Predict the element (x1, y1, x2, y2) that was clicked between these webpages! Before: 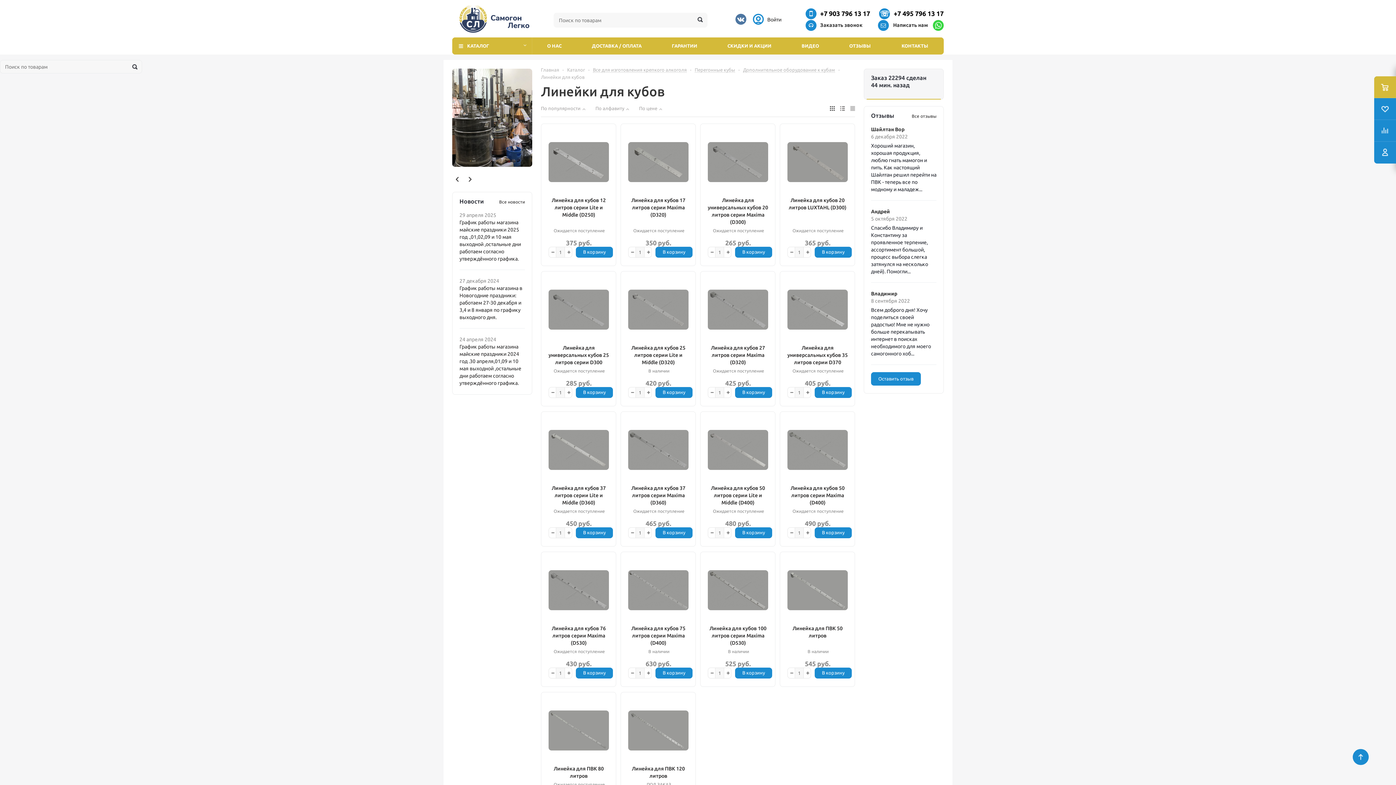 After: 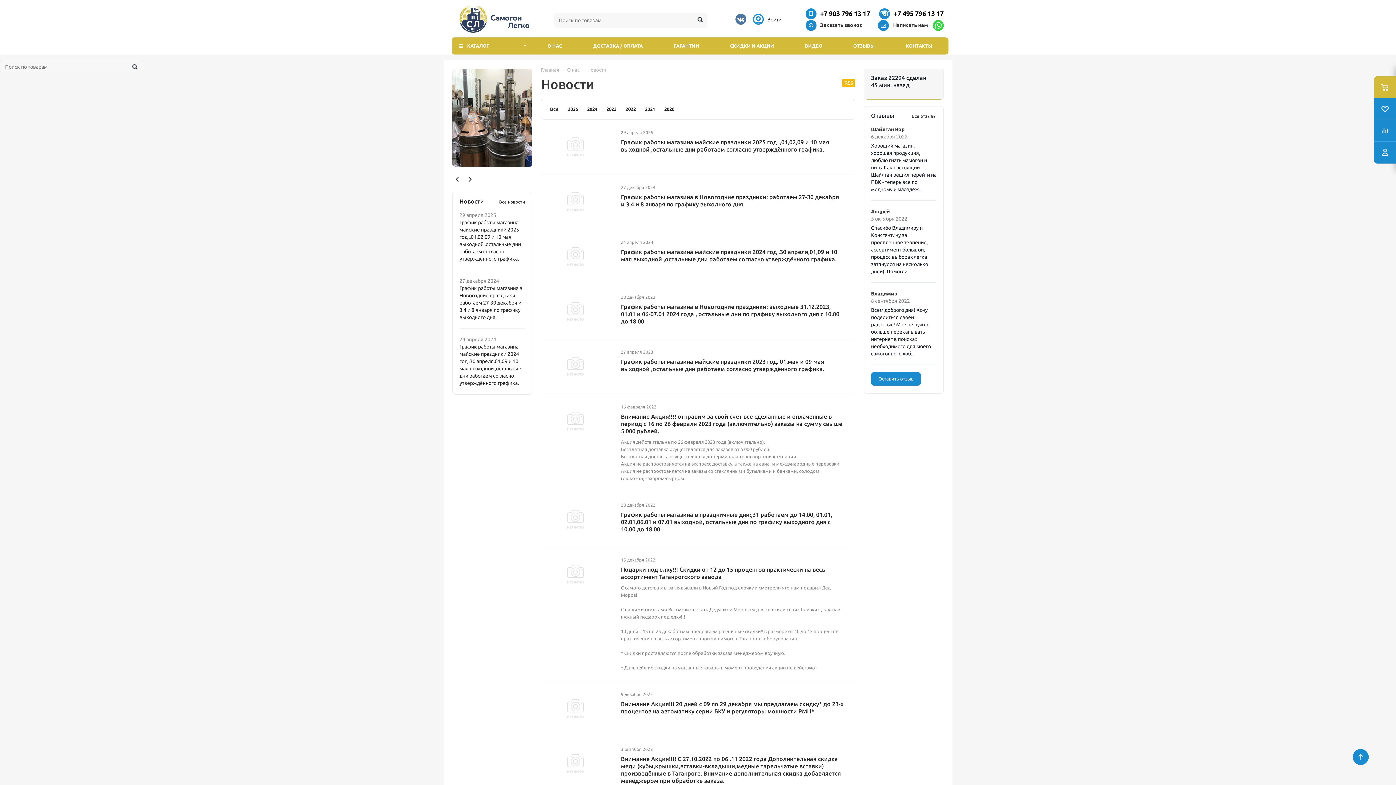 Action: bbox: (499, 196, 525, 205) label: Все новости